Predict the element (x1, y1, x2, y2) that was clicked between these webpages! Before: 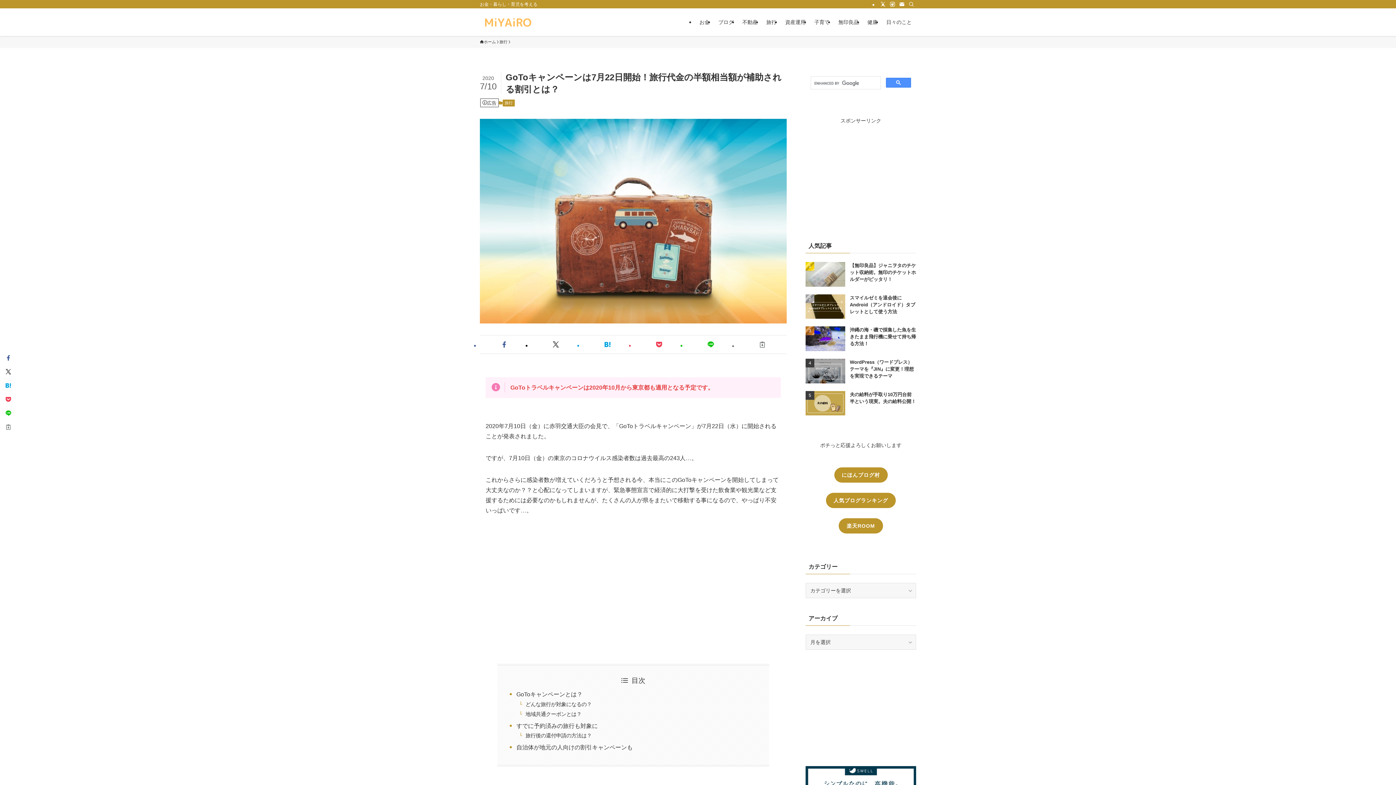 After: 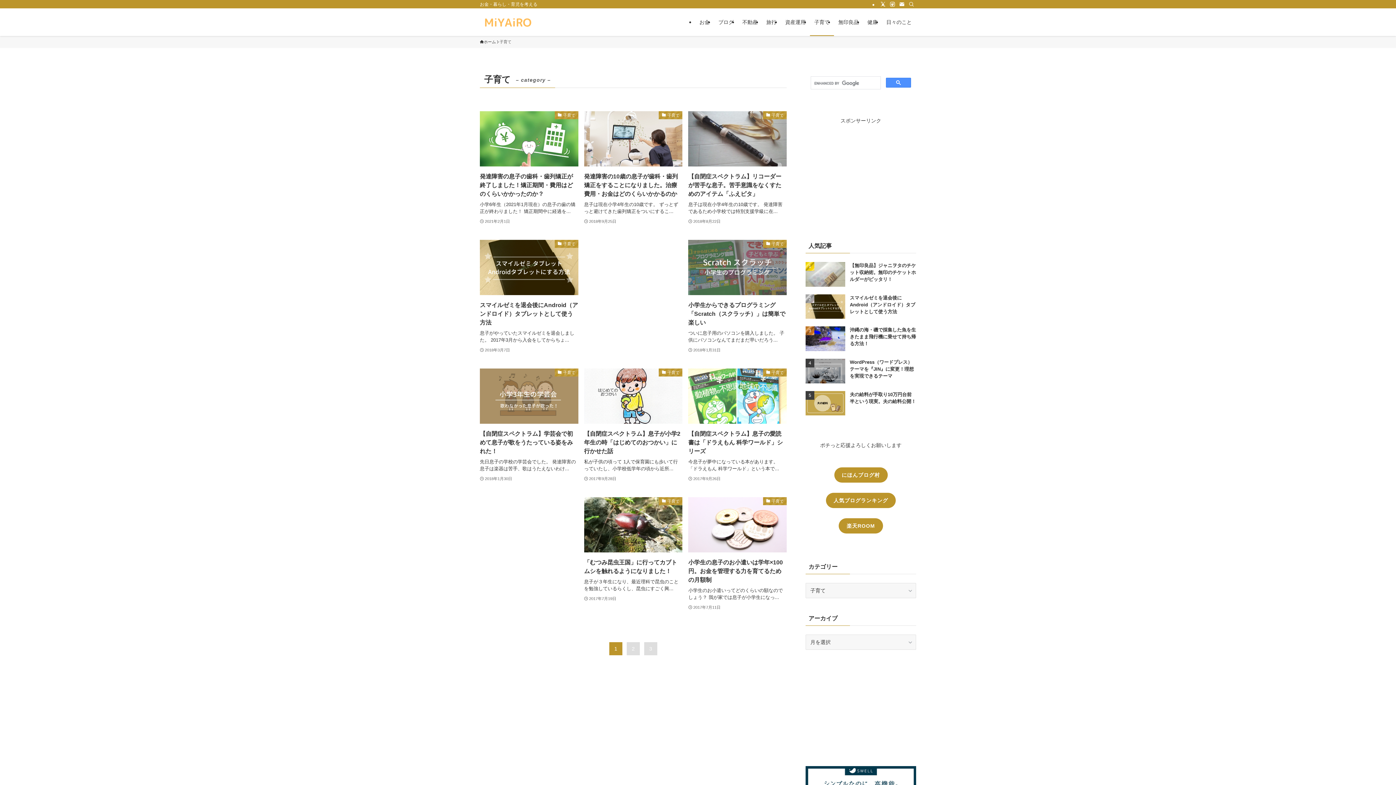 Action: bbox: (810, 8, 834, 36) label: 子育て